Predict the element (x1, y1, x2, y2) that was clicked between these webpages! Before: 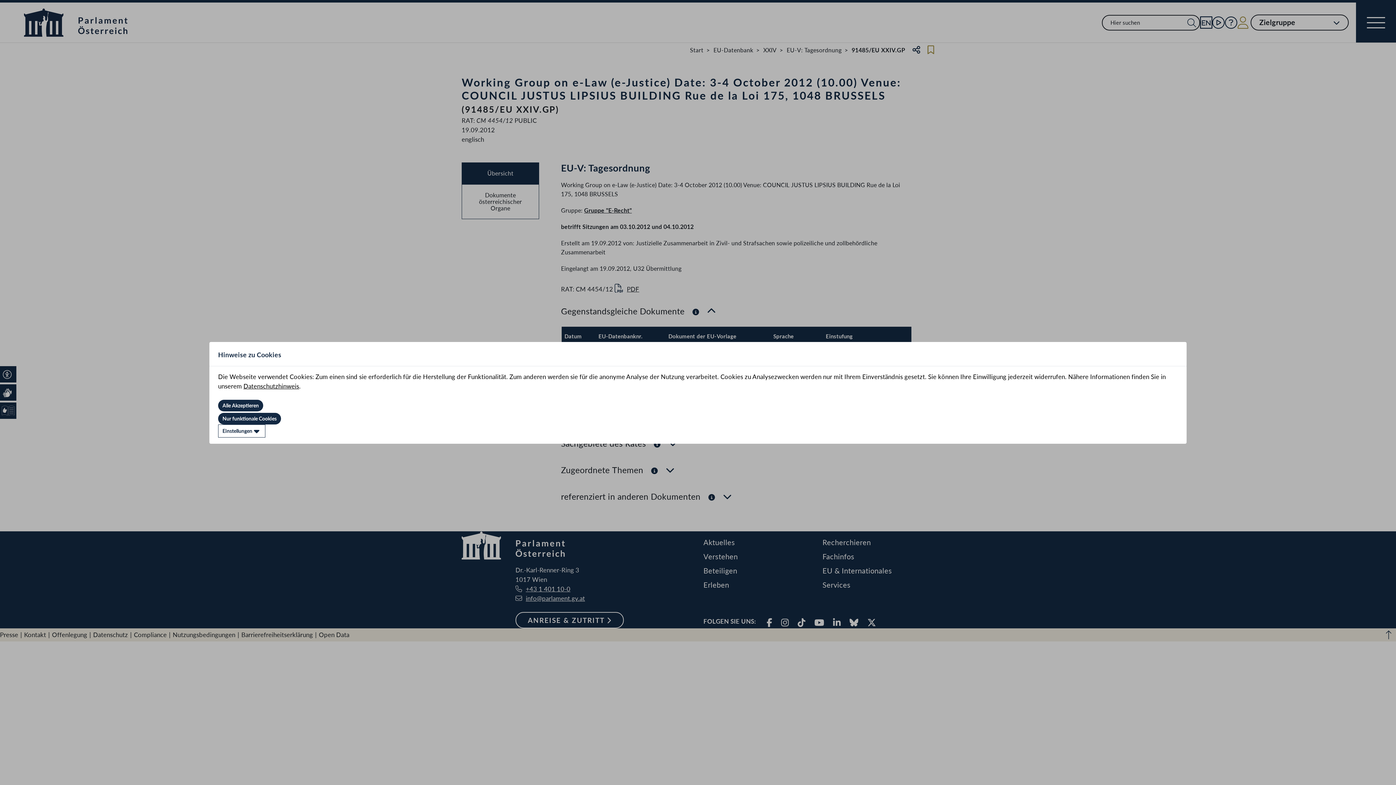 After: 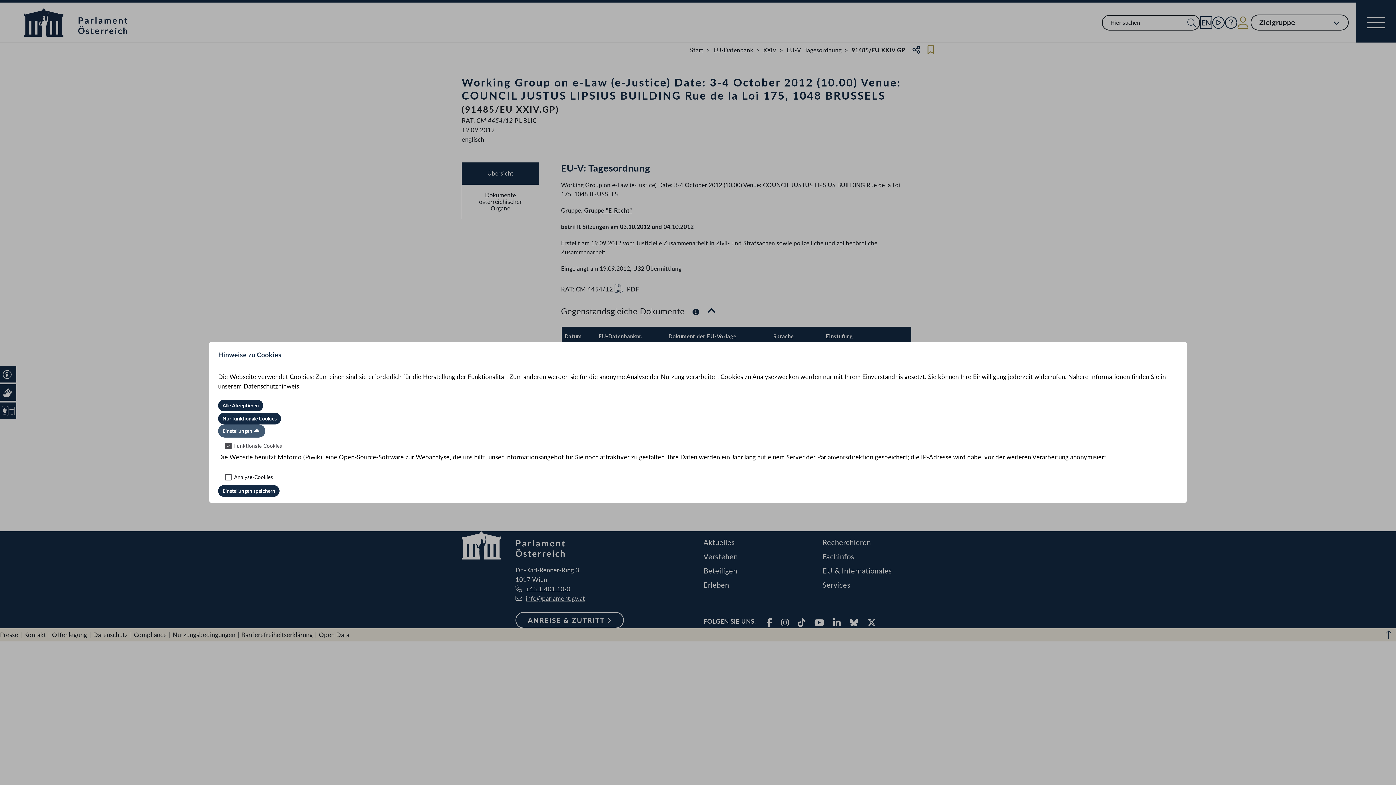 Action: label: Einstellungen bbox: (218, 424, 265, 437)